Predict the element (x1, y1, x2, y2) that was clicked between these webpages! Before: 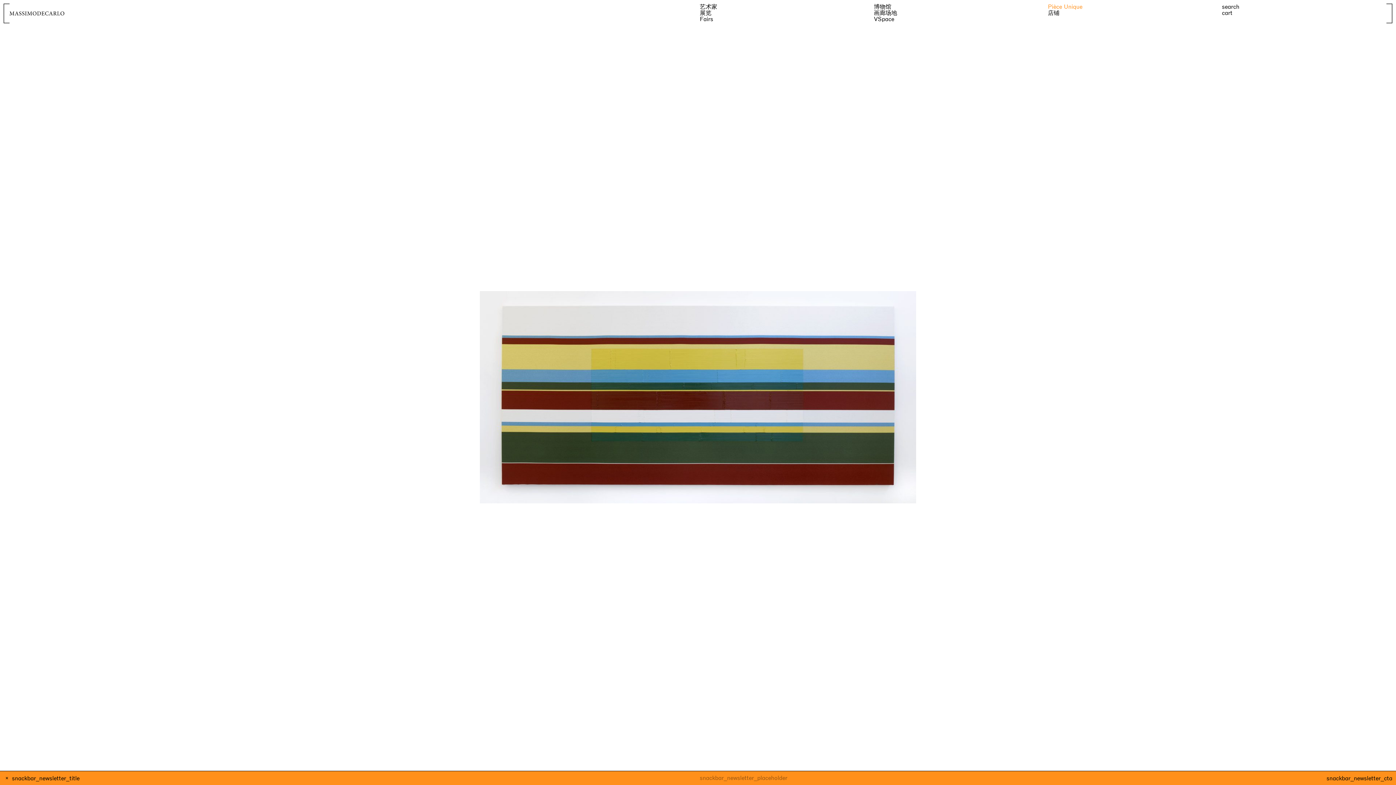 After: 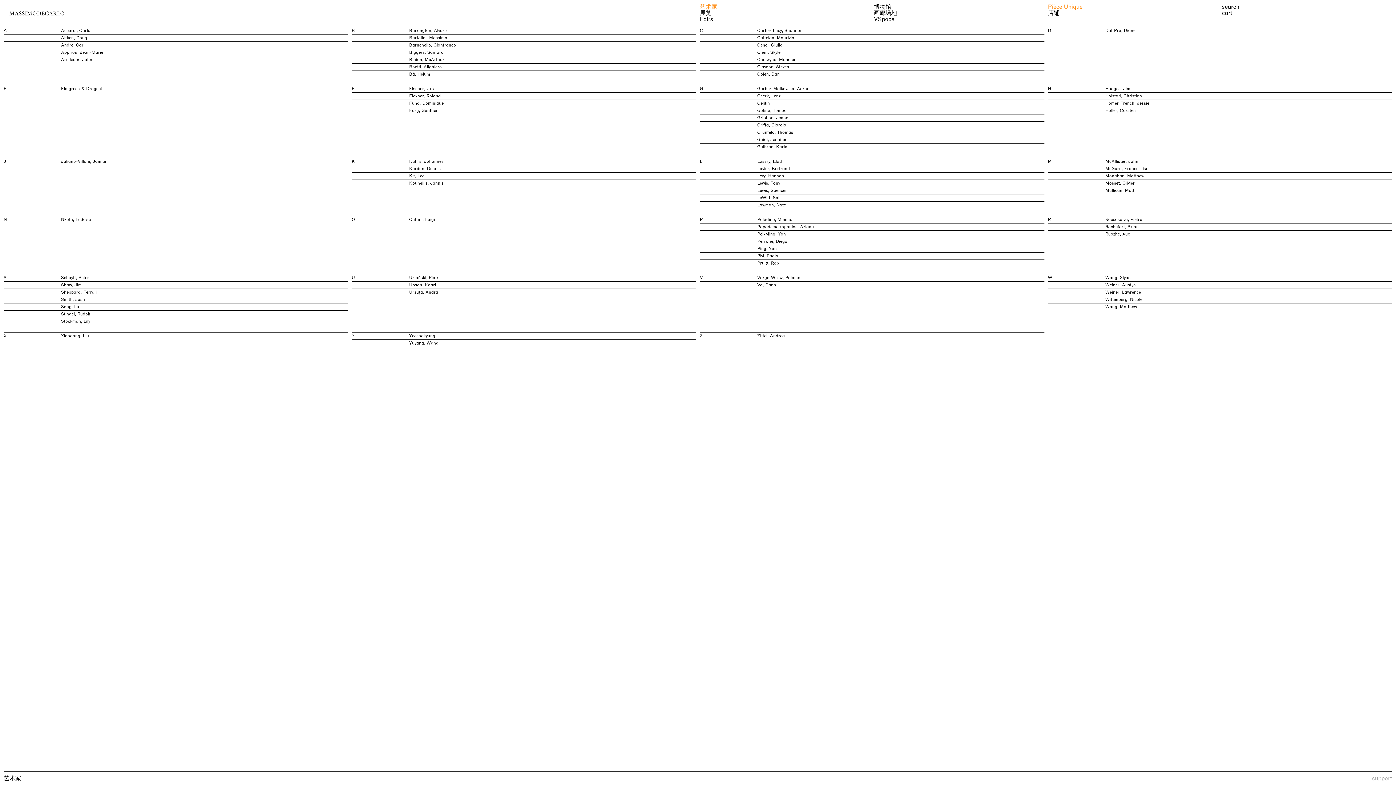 Action: label: 艺术家 bbox: (700, 3, 717, 9)